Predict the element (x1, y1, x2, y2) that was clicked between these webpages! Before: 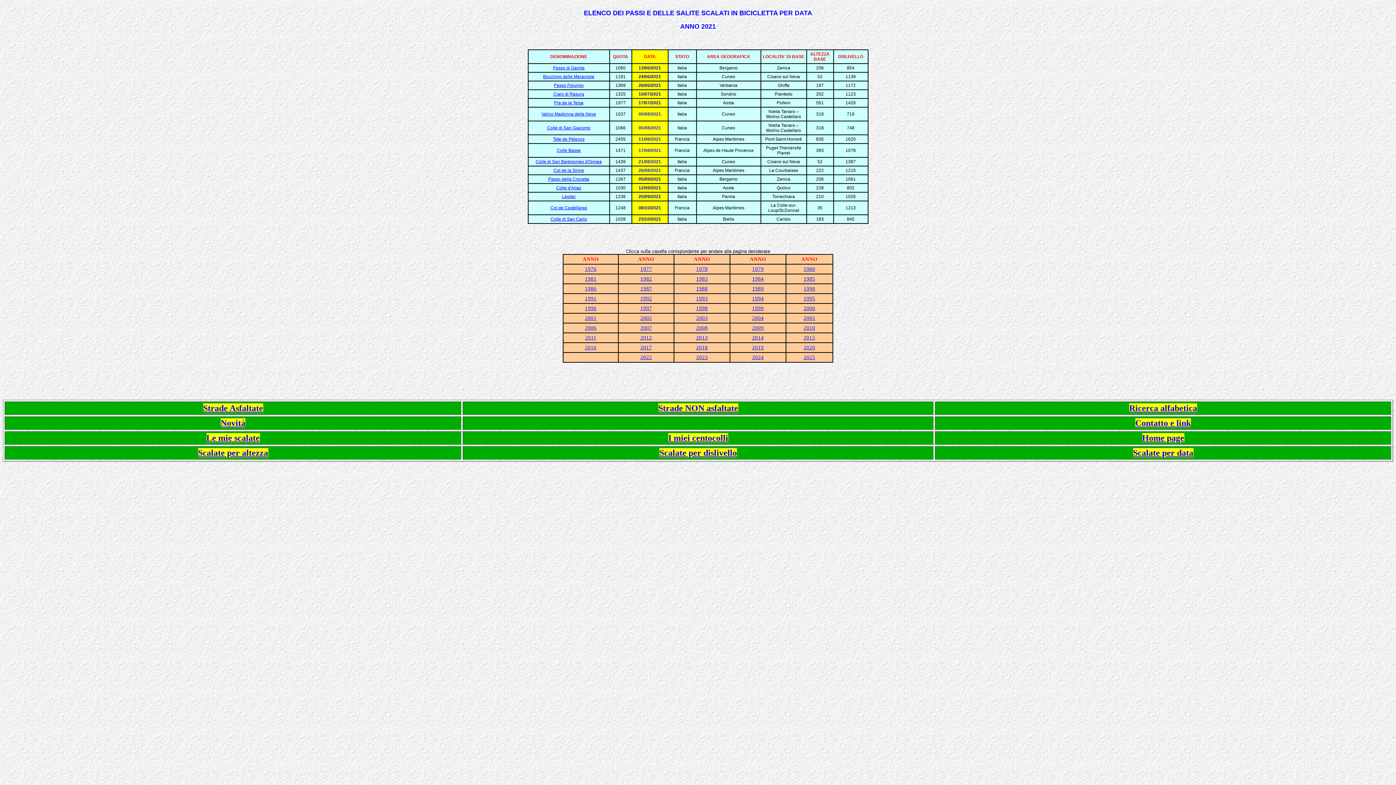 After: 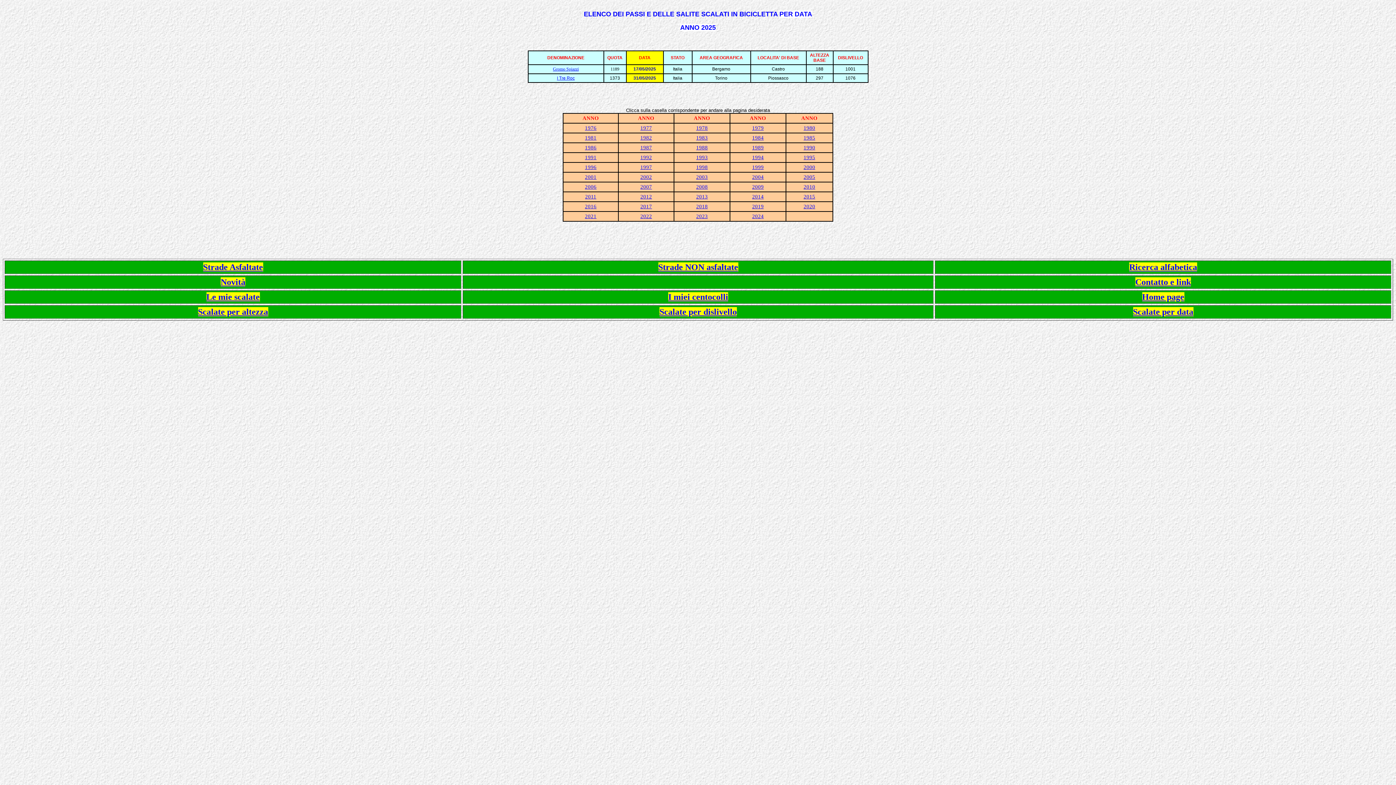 Action: bbox: (803, 354, 815, 360) label: 2025